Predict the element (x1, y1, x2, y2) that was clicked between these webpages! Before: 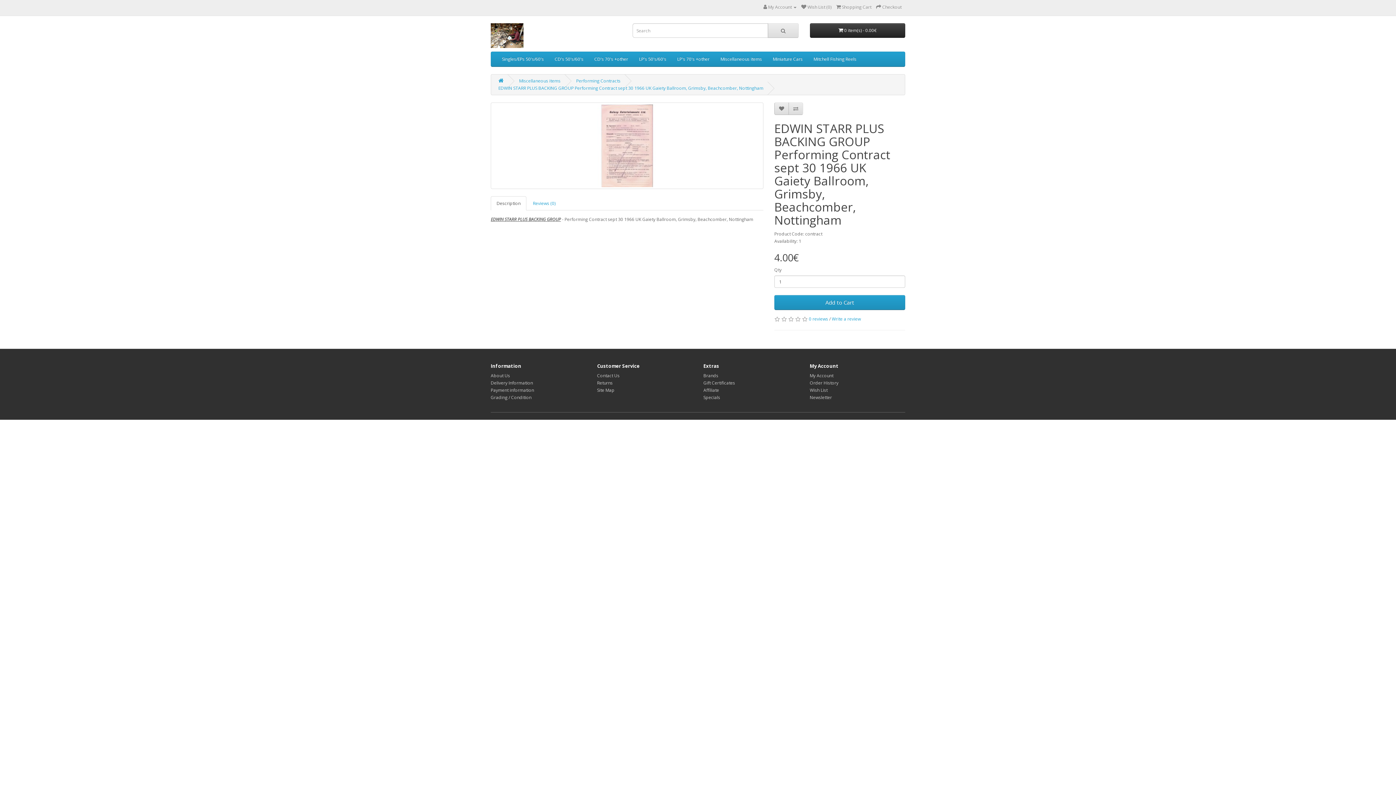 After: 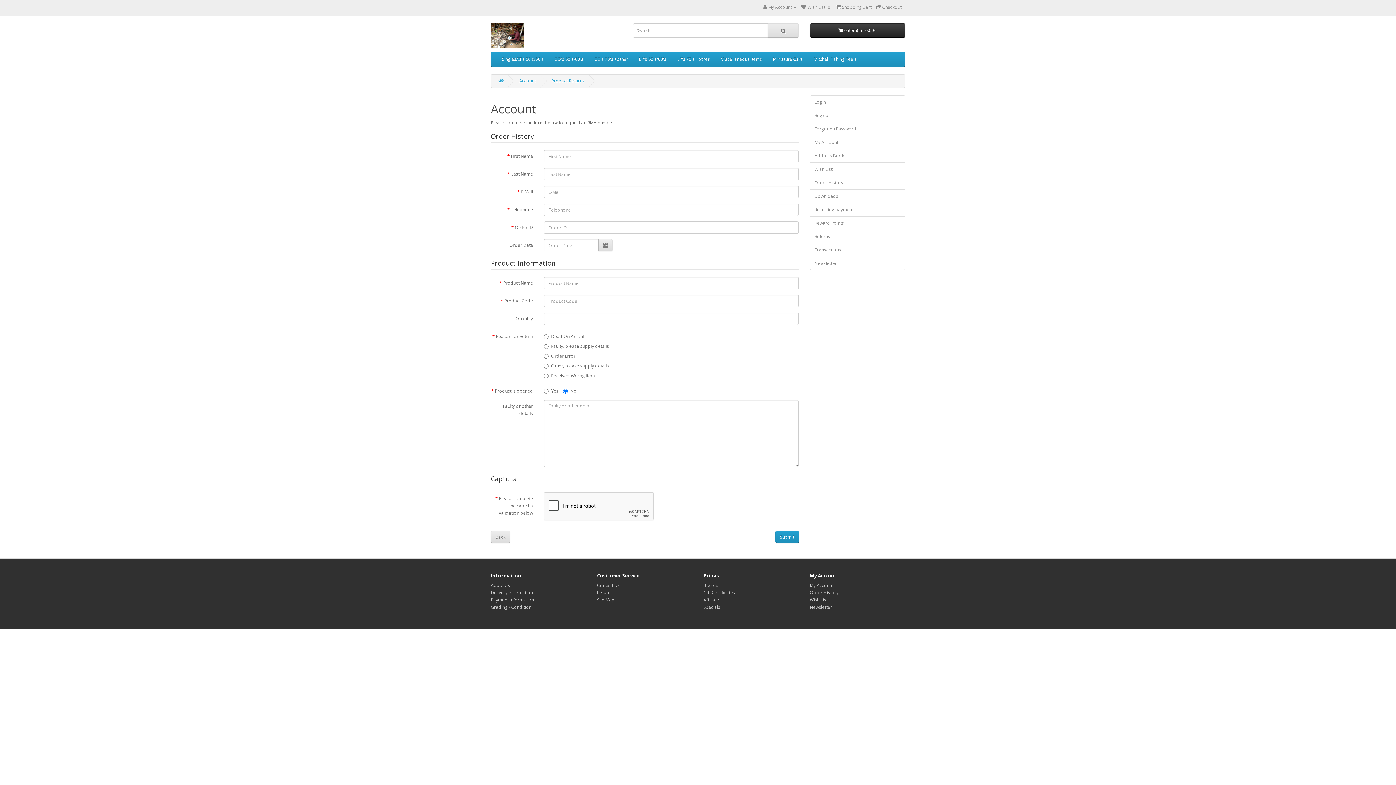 Action: label: Returns bbox: (597, 380, 612, 386)